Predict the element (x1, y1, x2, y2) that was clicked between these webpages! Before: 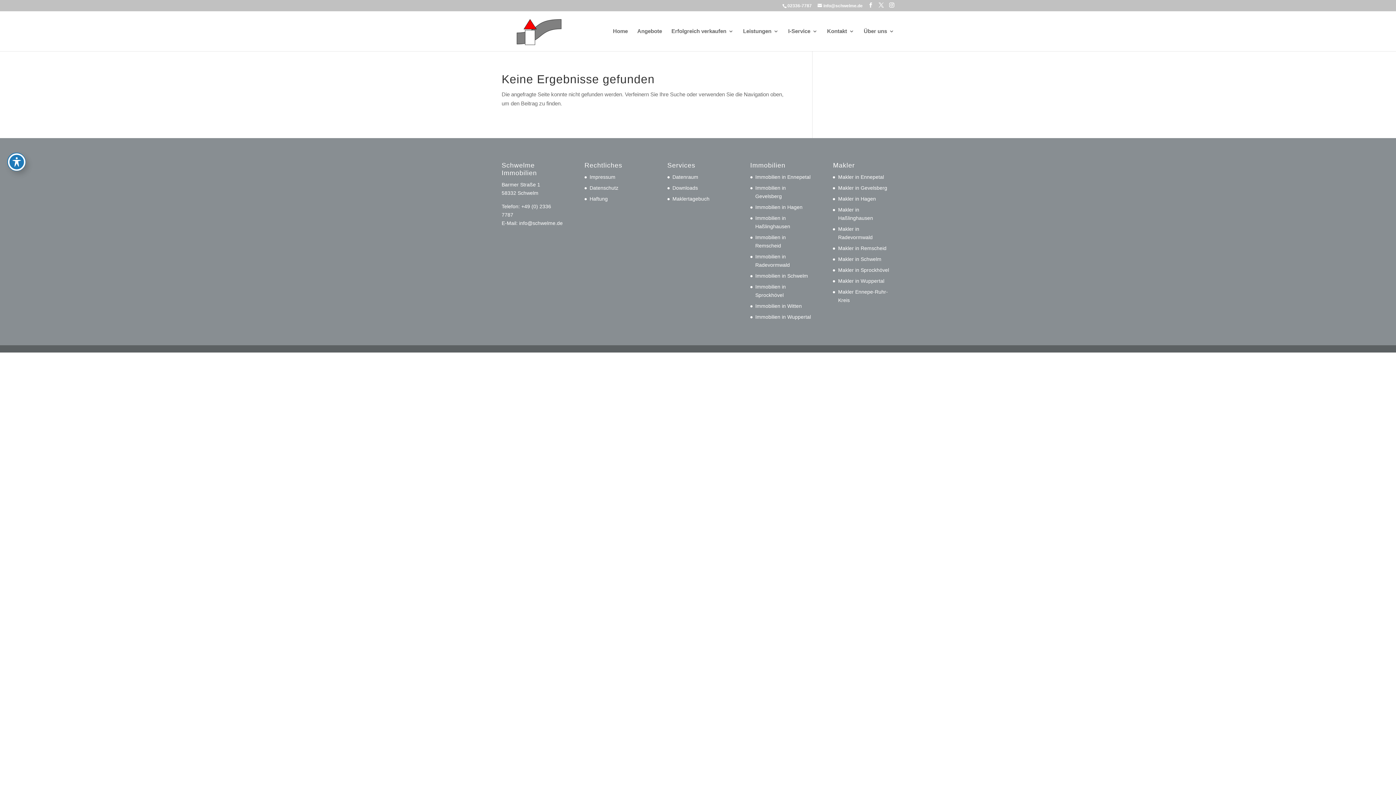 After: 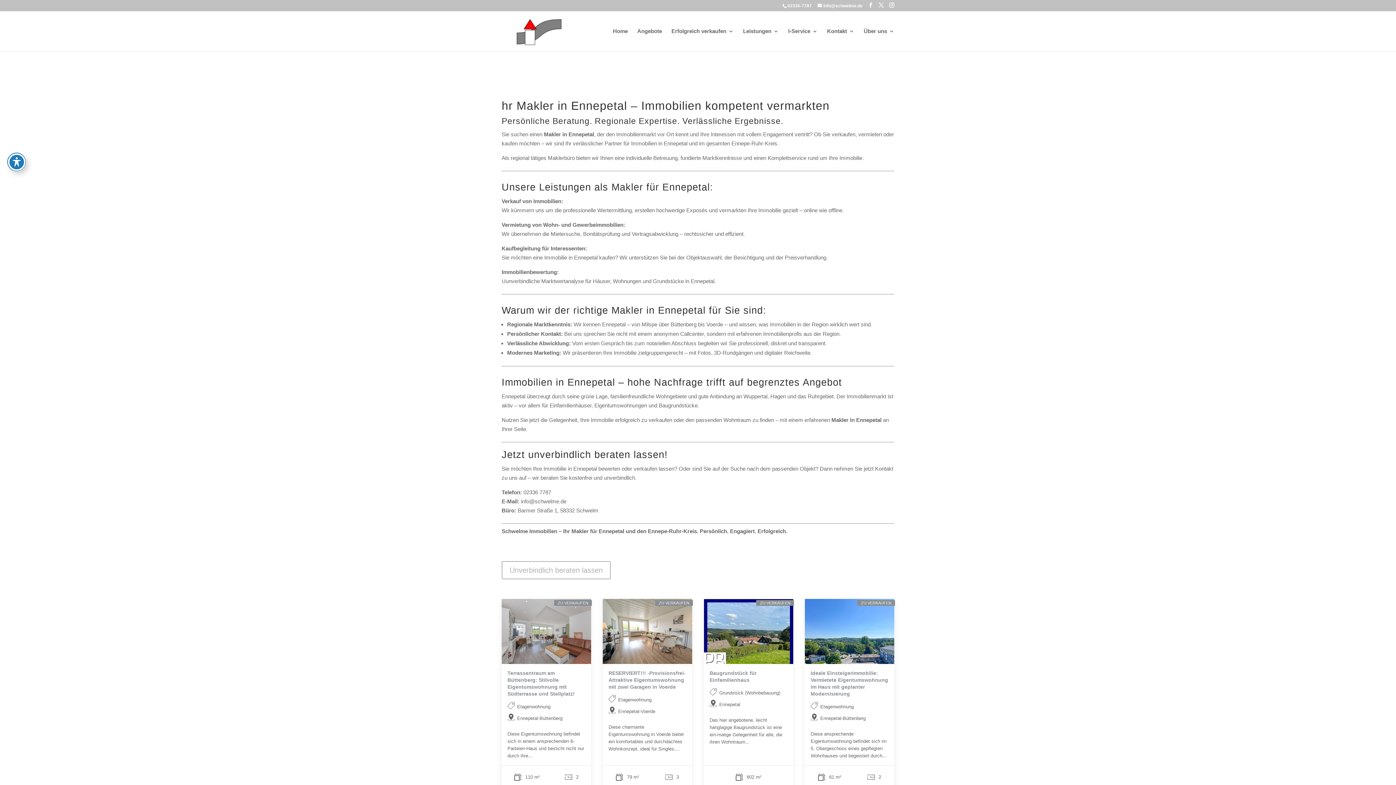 Action: bbox: (838, 174, 884, 179) label: Makler in Ennepetal